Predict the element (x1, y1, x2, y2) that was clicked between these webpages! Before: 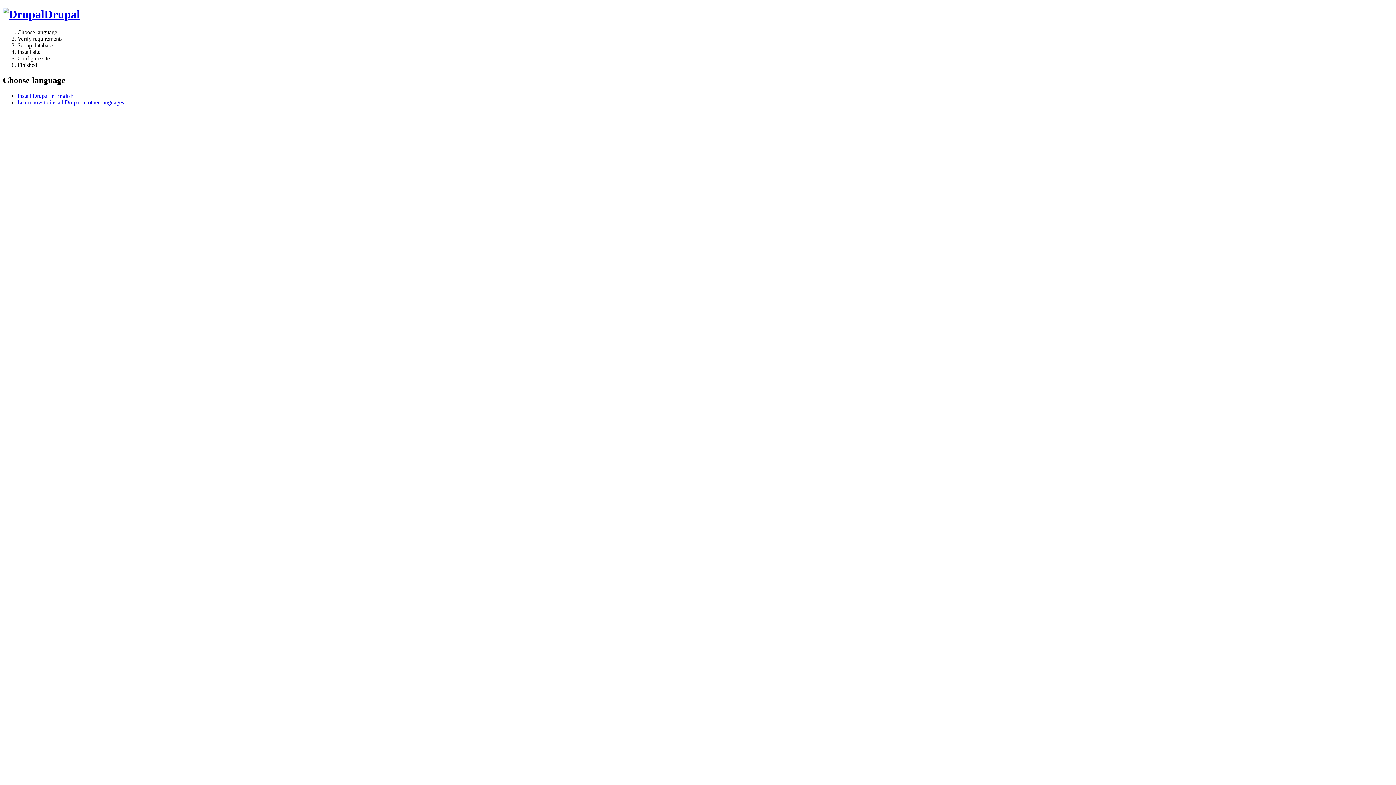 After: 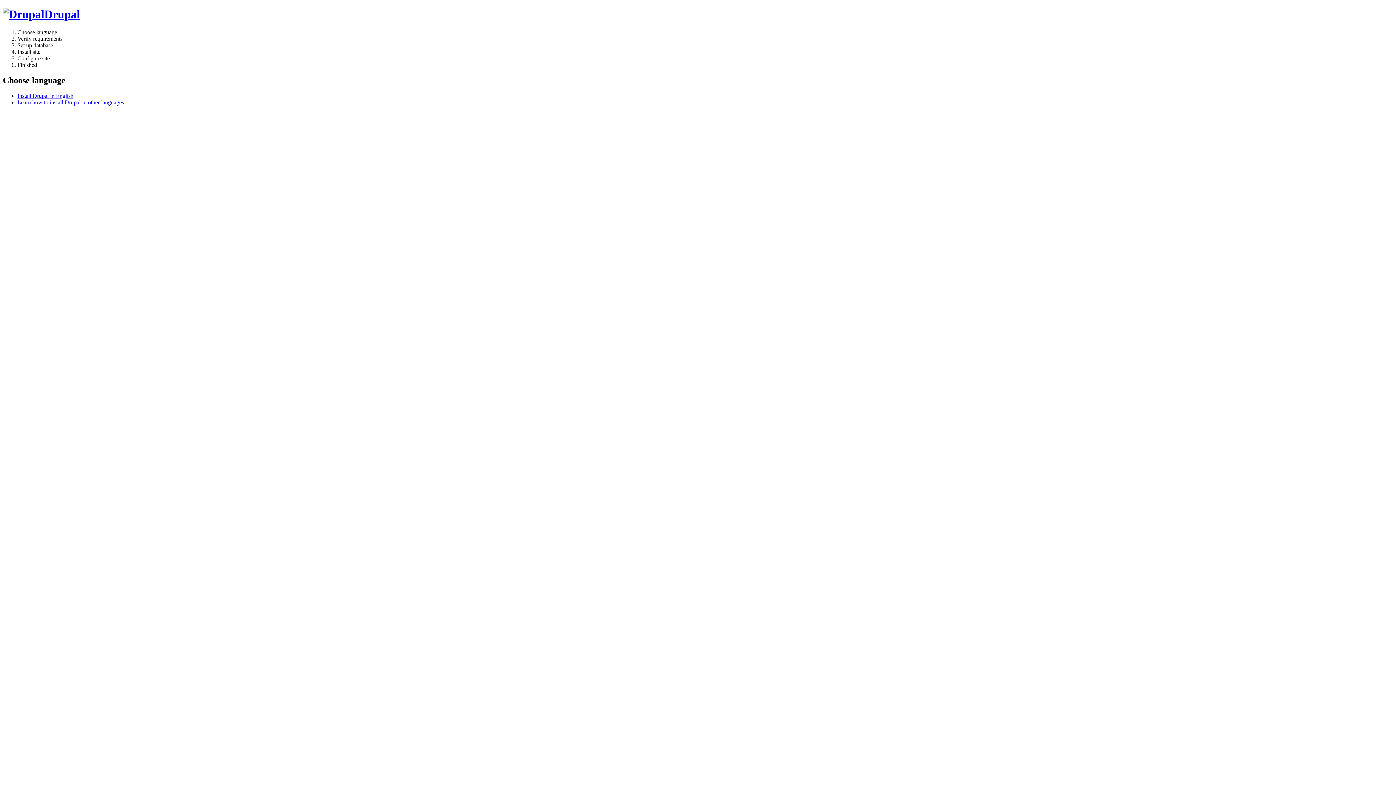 Action: bbox: (2, 7, 80, 20) label: Drupal